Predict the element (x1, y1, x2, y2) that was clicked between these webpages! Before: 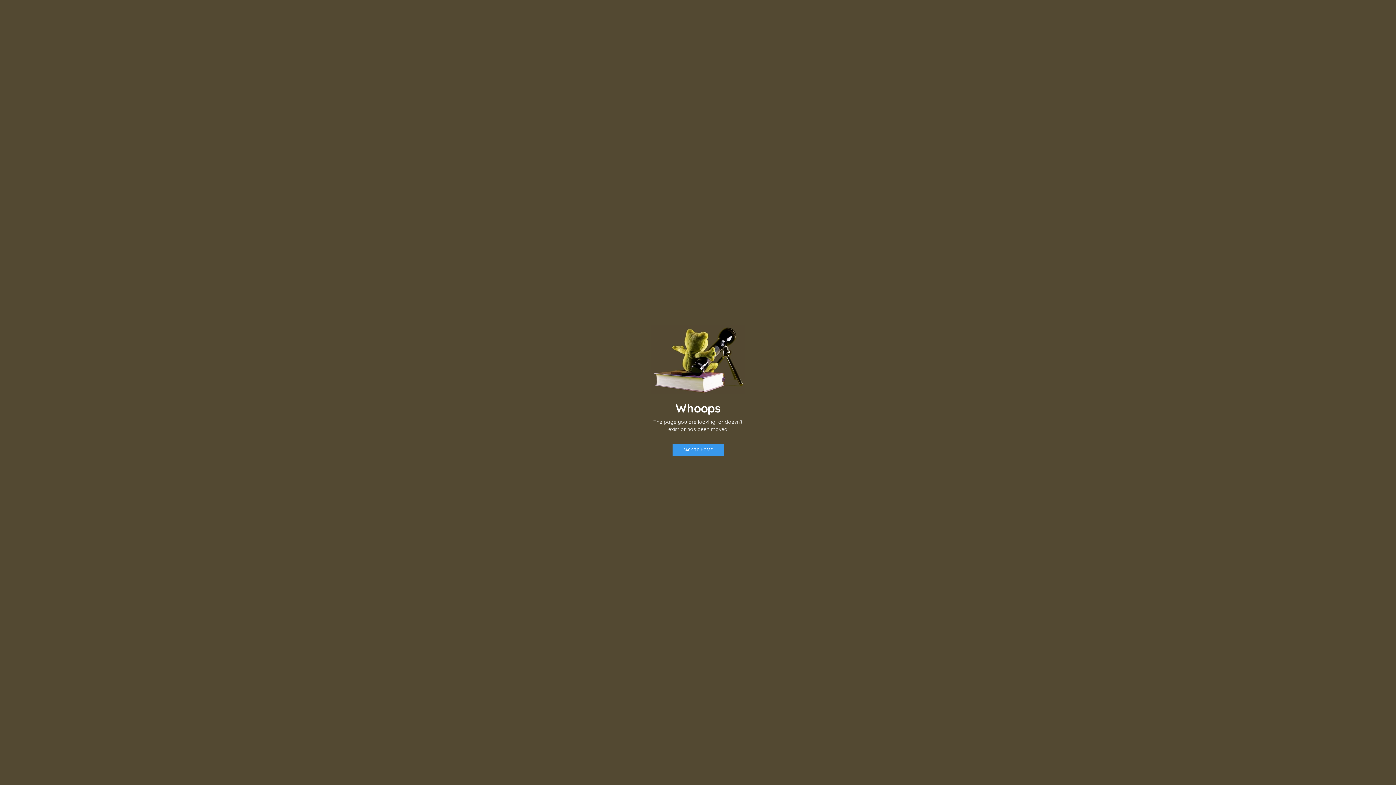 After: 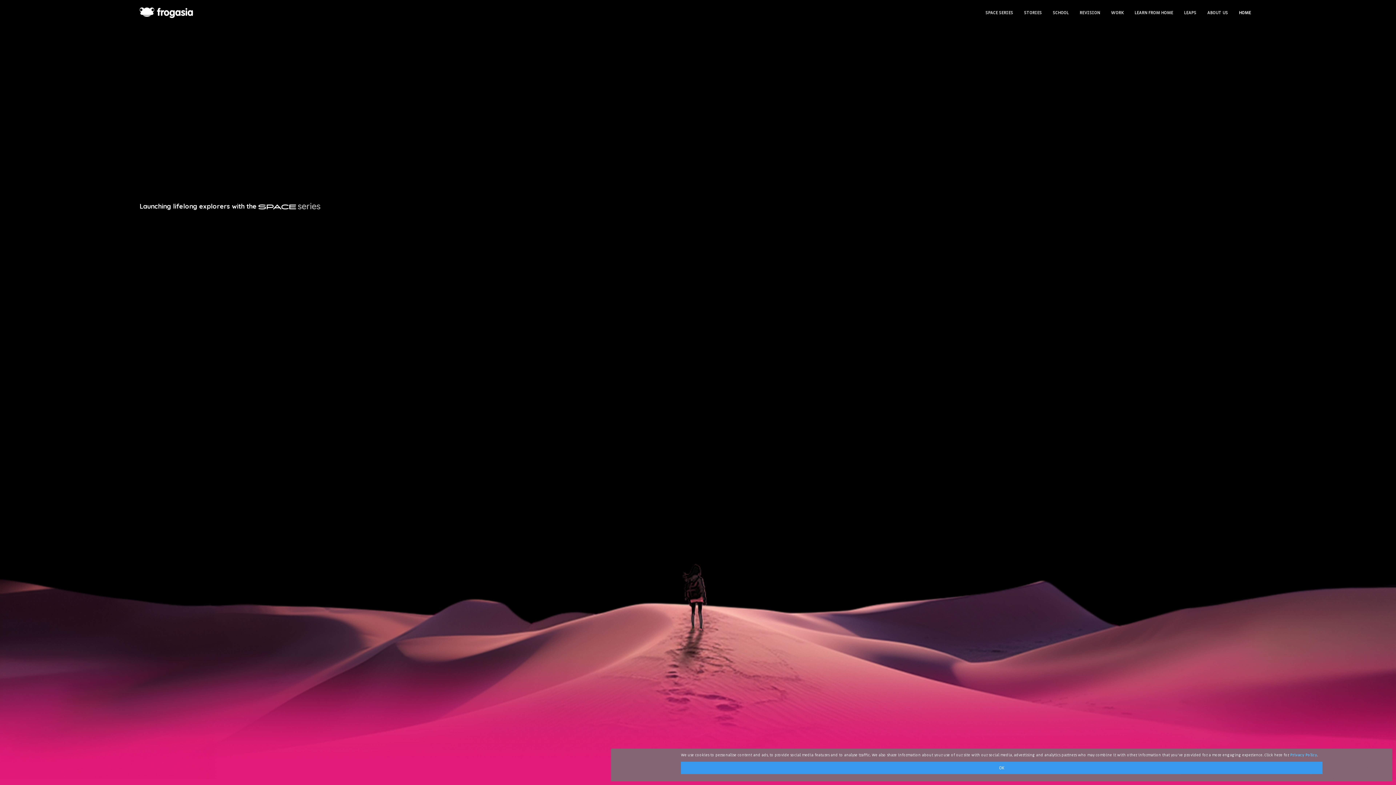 Action: bbox: (672, 444, 723, 456) label: BACK TO HOME